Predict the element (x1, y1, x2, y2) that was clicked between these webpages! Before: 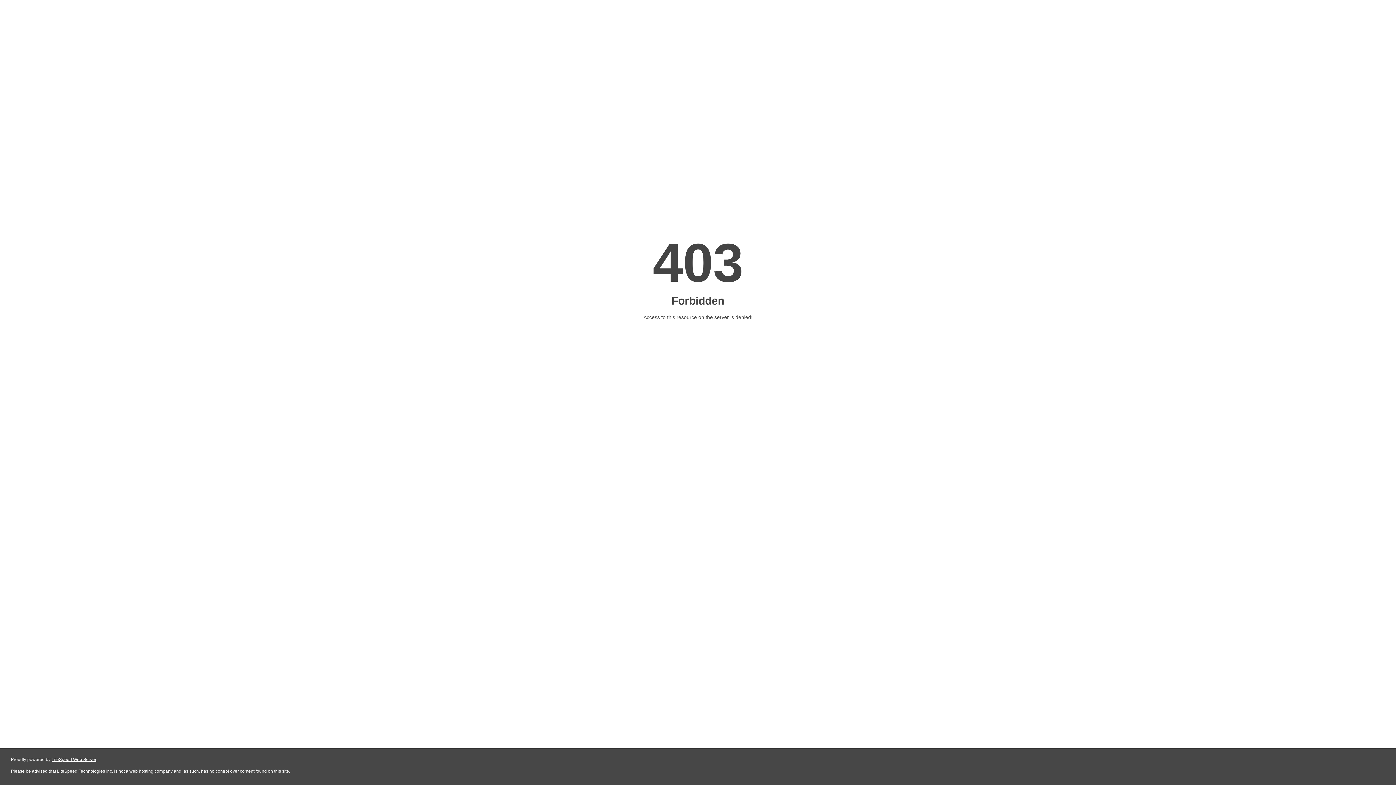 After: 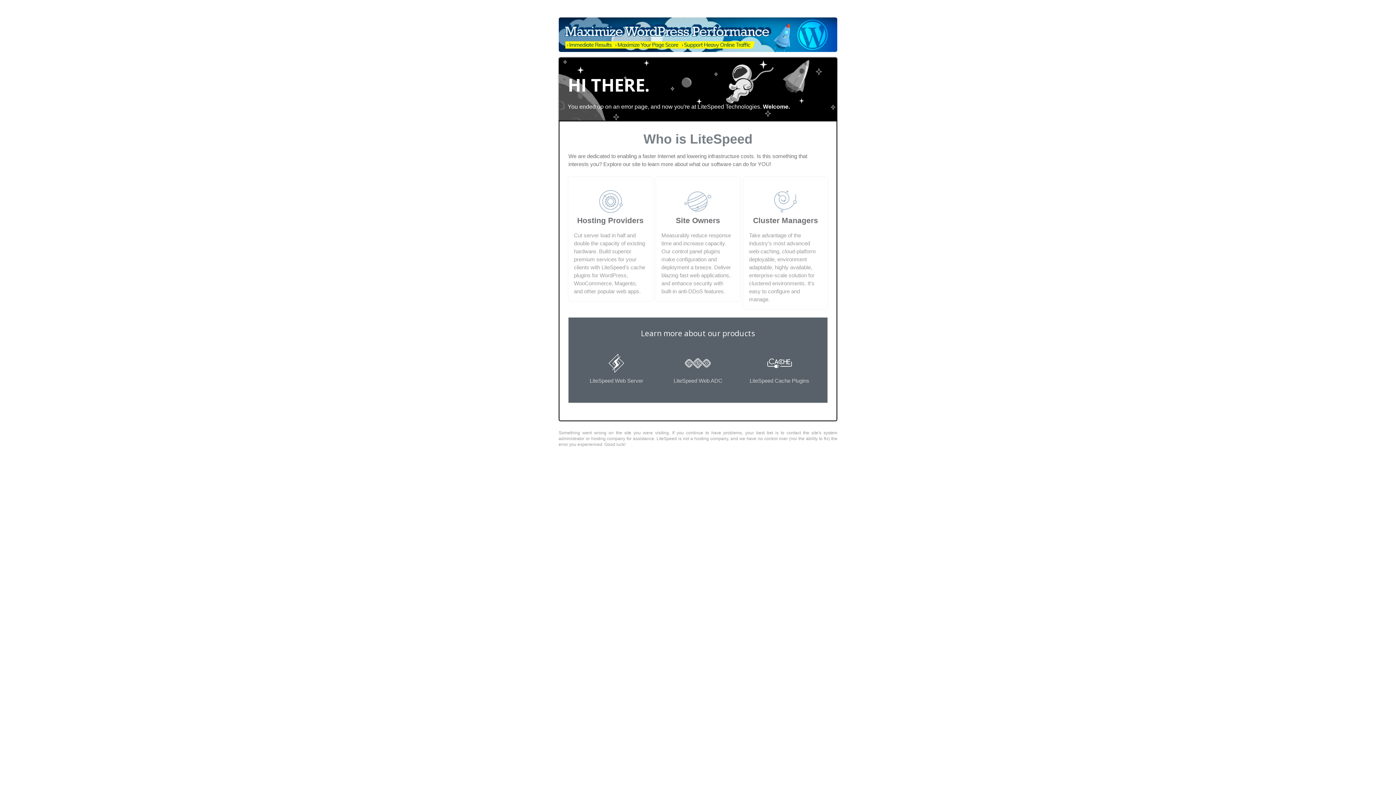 Action: label: LiteSpeed Web Server bbox: (51, 757, 96, 762)